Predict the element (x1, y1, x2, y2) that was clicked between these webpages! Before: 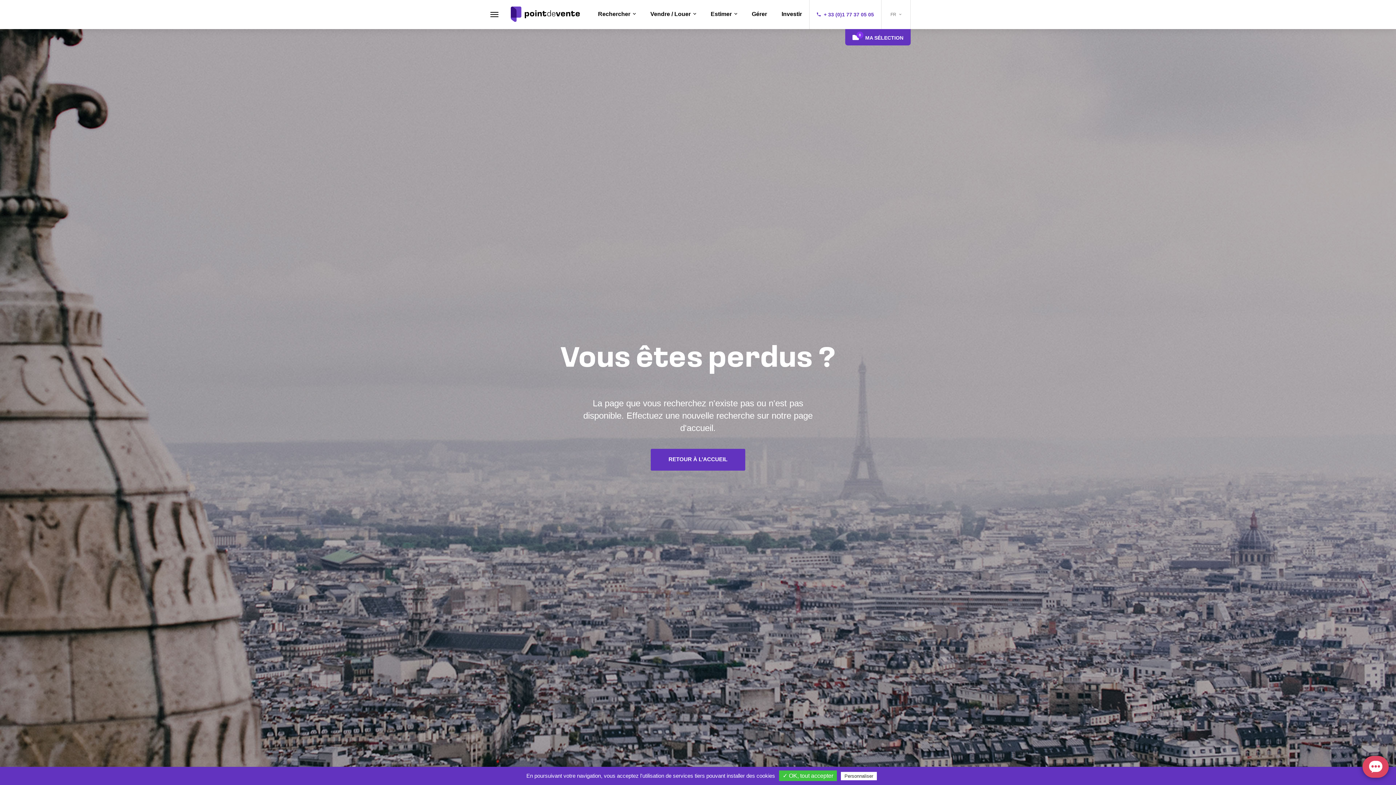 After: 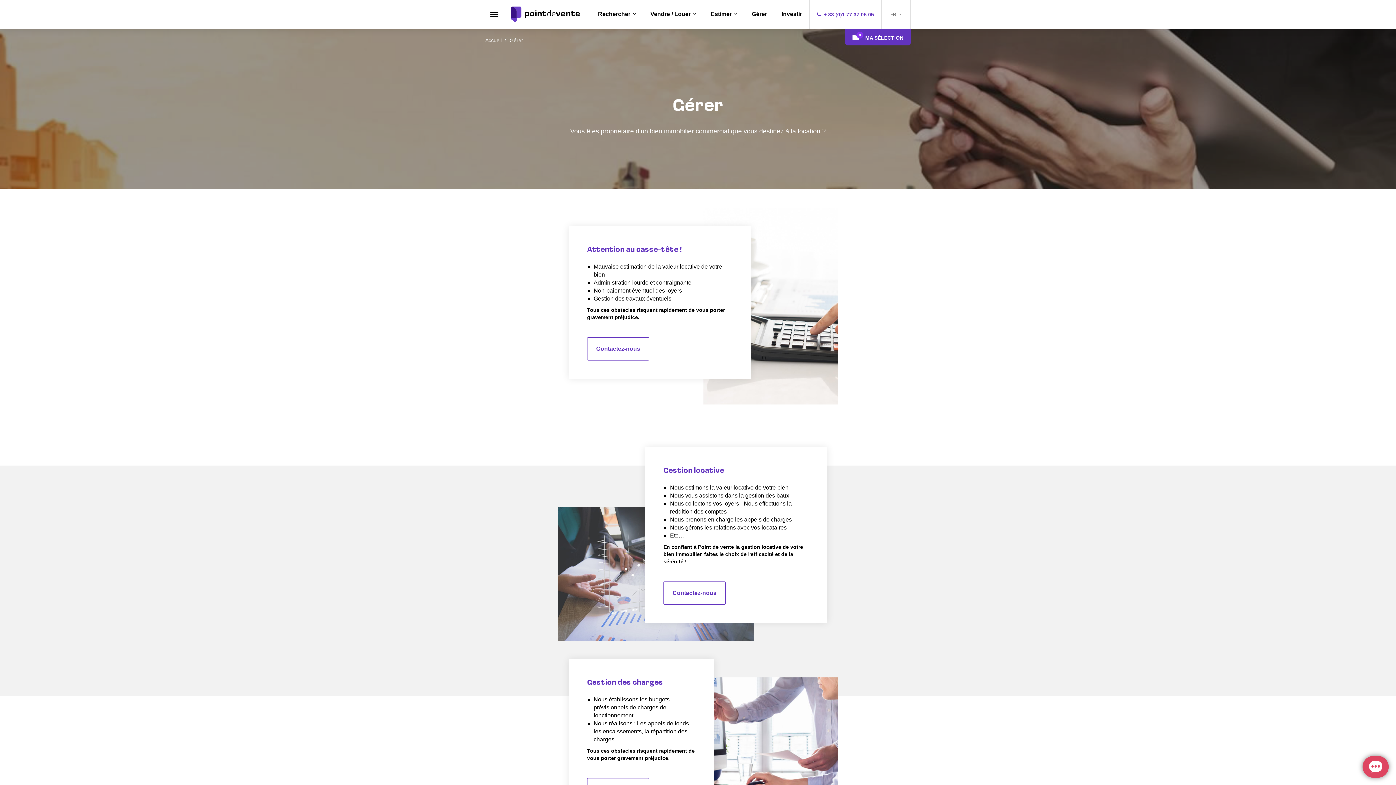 Action: label: Gérer bbox: (746, 10, 772, 17)